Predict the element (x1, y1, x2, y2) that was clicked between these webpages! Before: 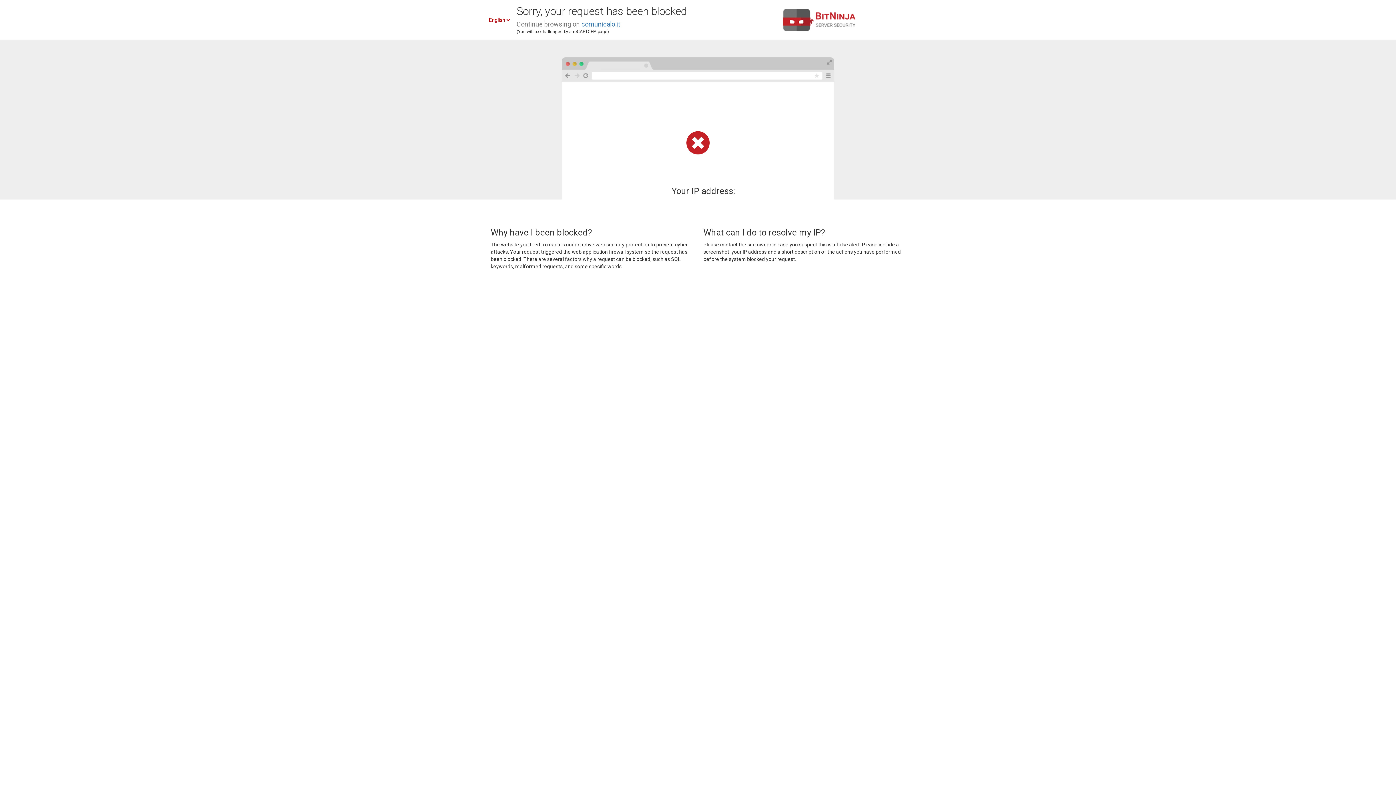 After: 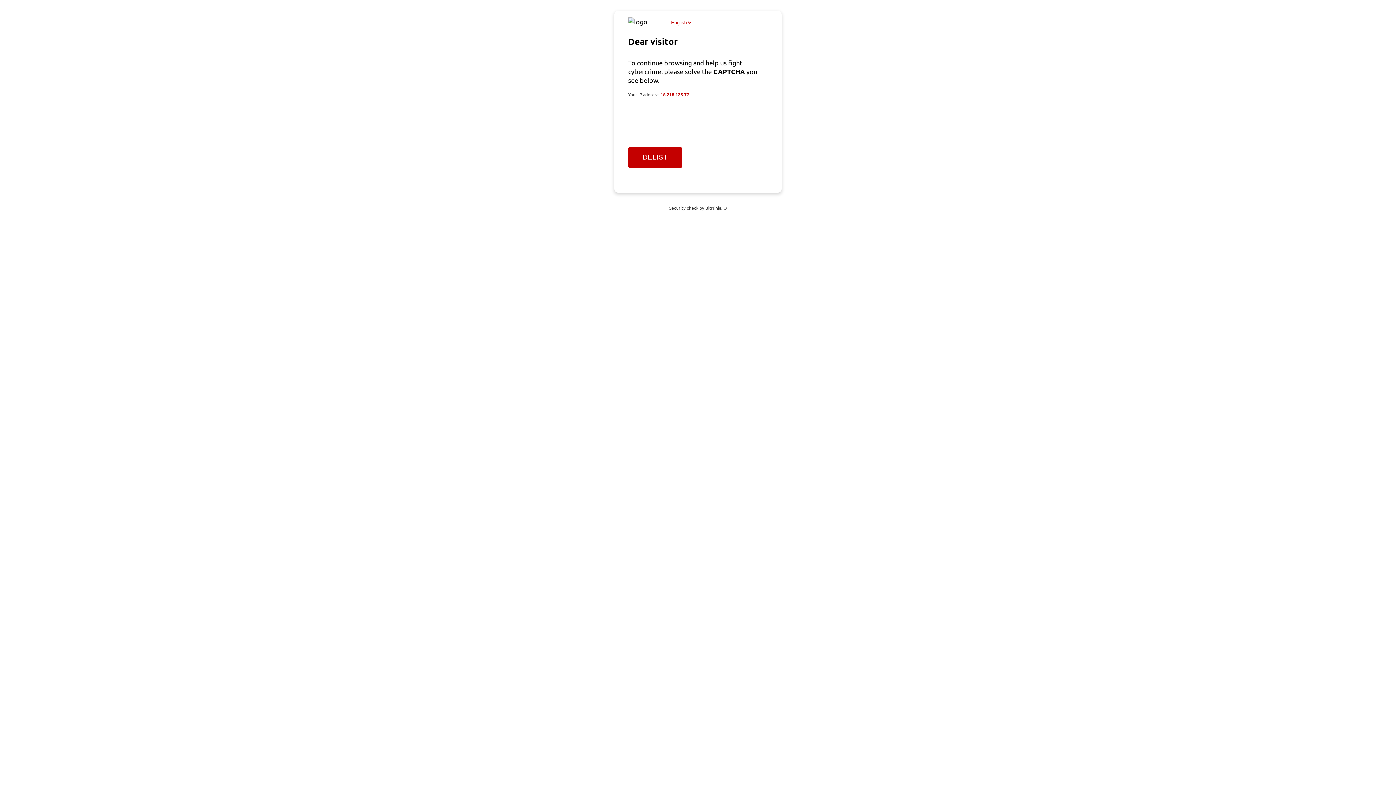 Action: label: comunicalo.it bbox: (581, 20, 620, 28)